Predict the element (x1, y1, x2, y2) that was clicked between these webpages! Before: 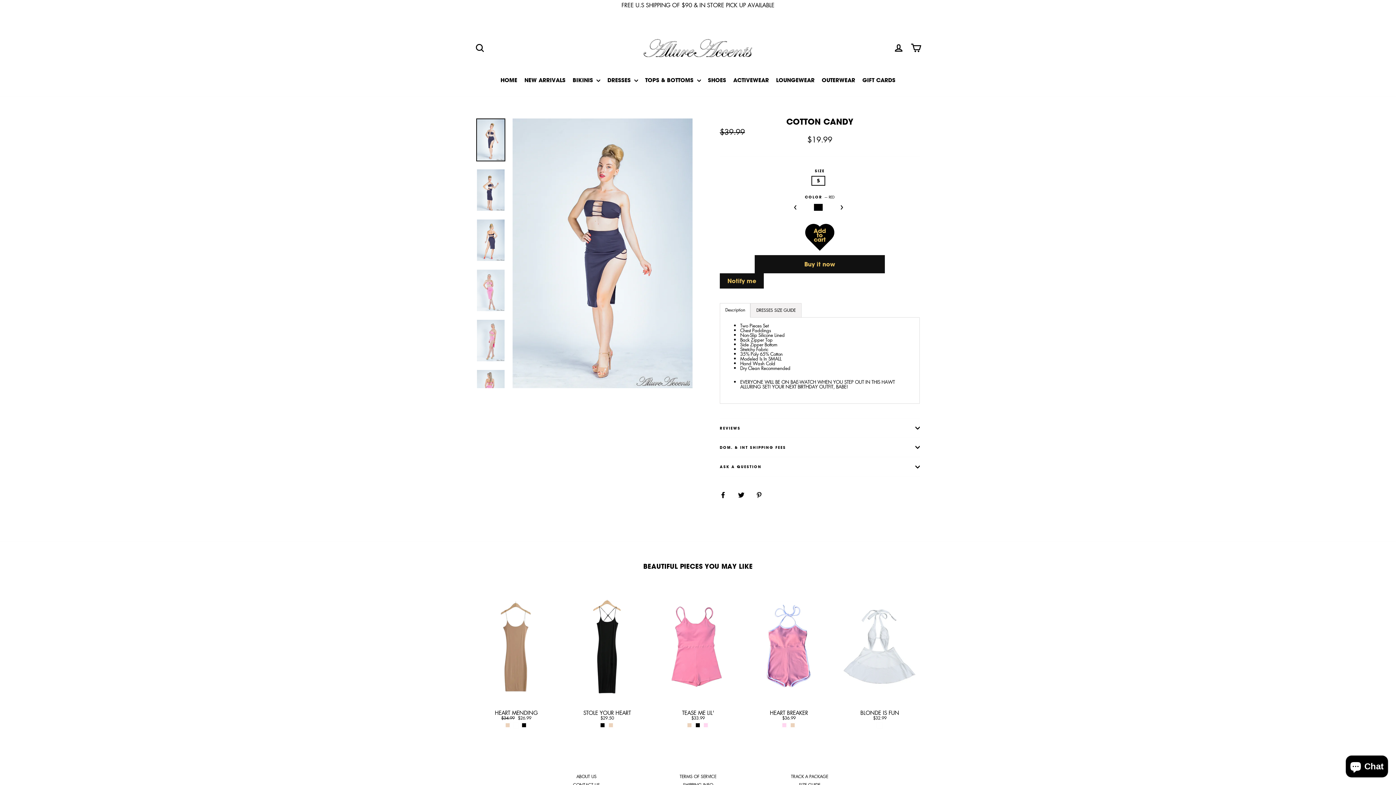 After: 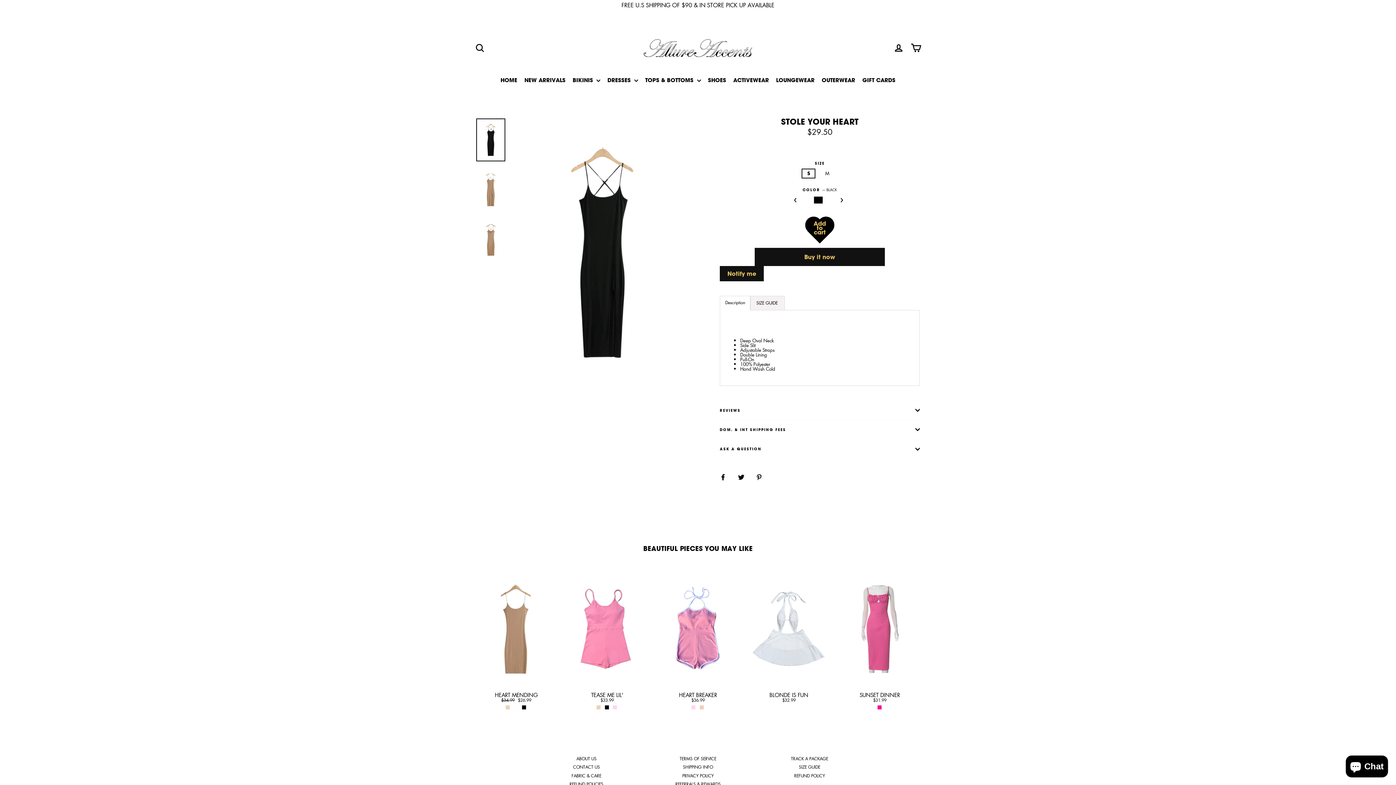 Action: bbox: (599, 722, 605, 728)